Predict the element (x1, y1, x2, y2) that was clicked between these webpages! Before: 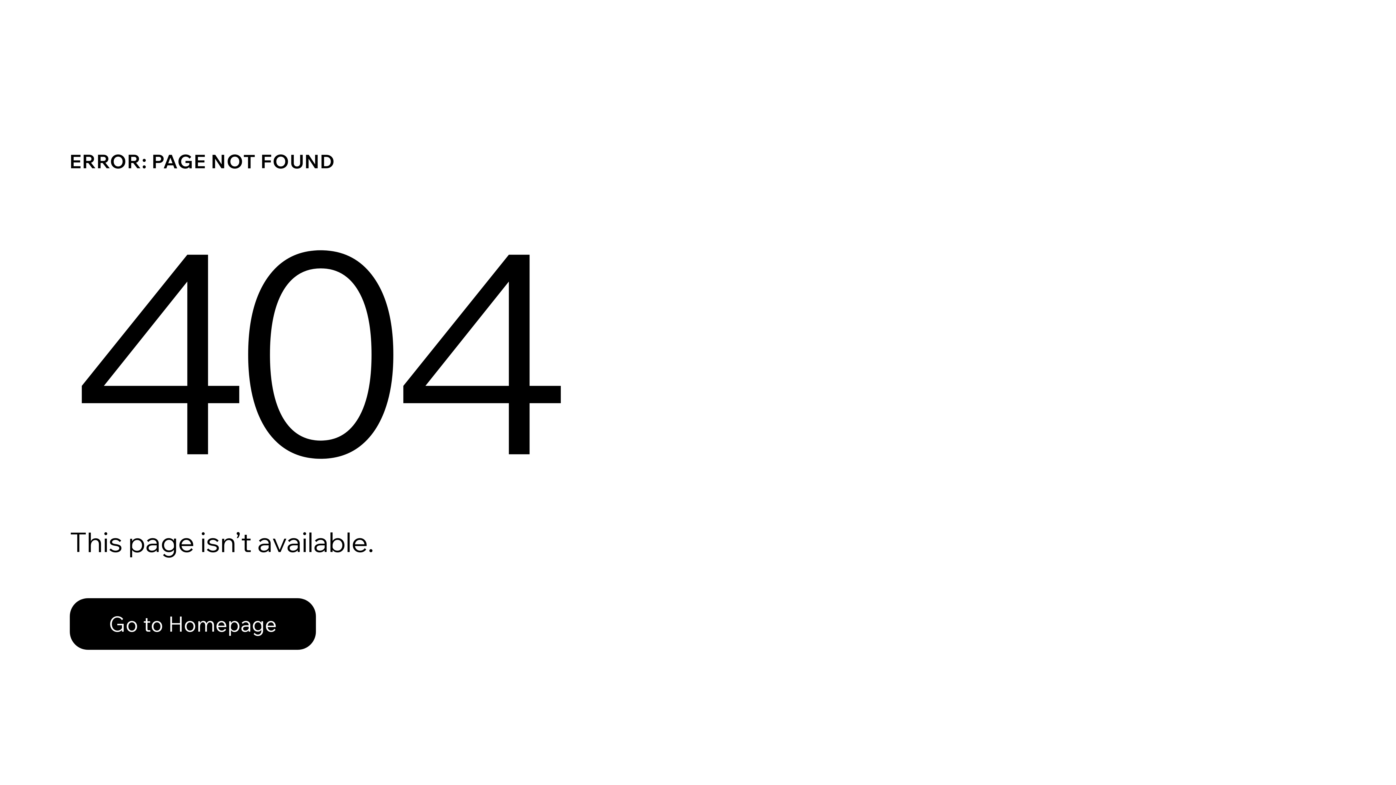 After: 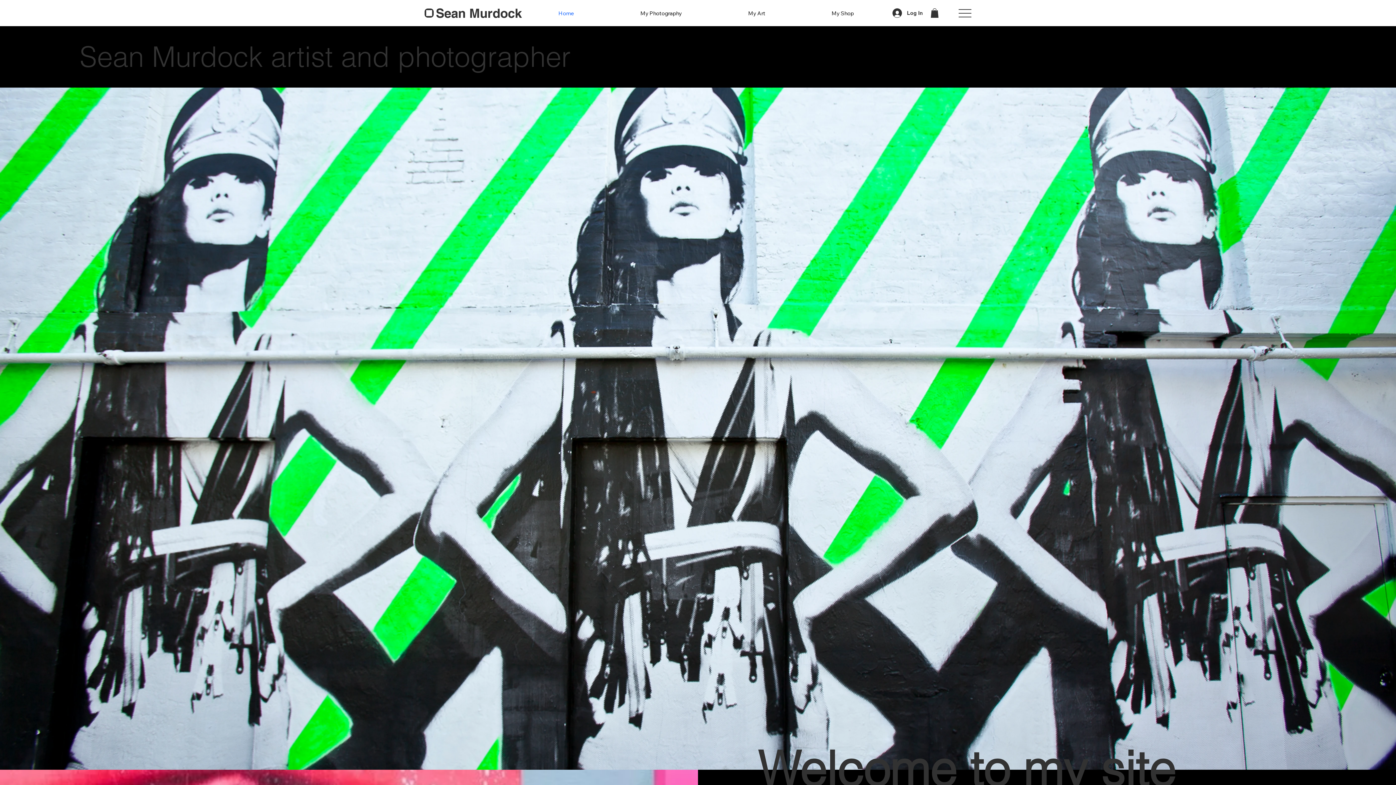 Action: bbox: (69, 598, 316, 650) label: Go to Homepage